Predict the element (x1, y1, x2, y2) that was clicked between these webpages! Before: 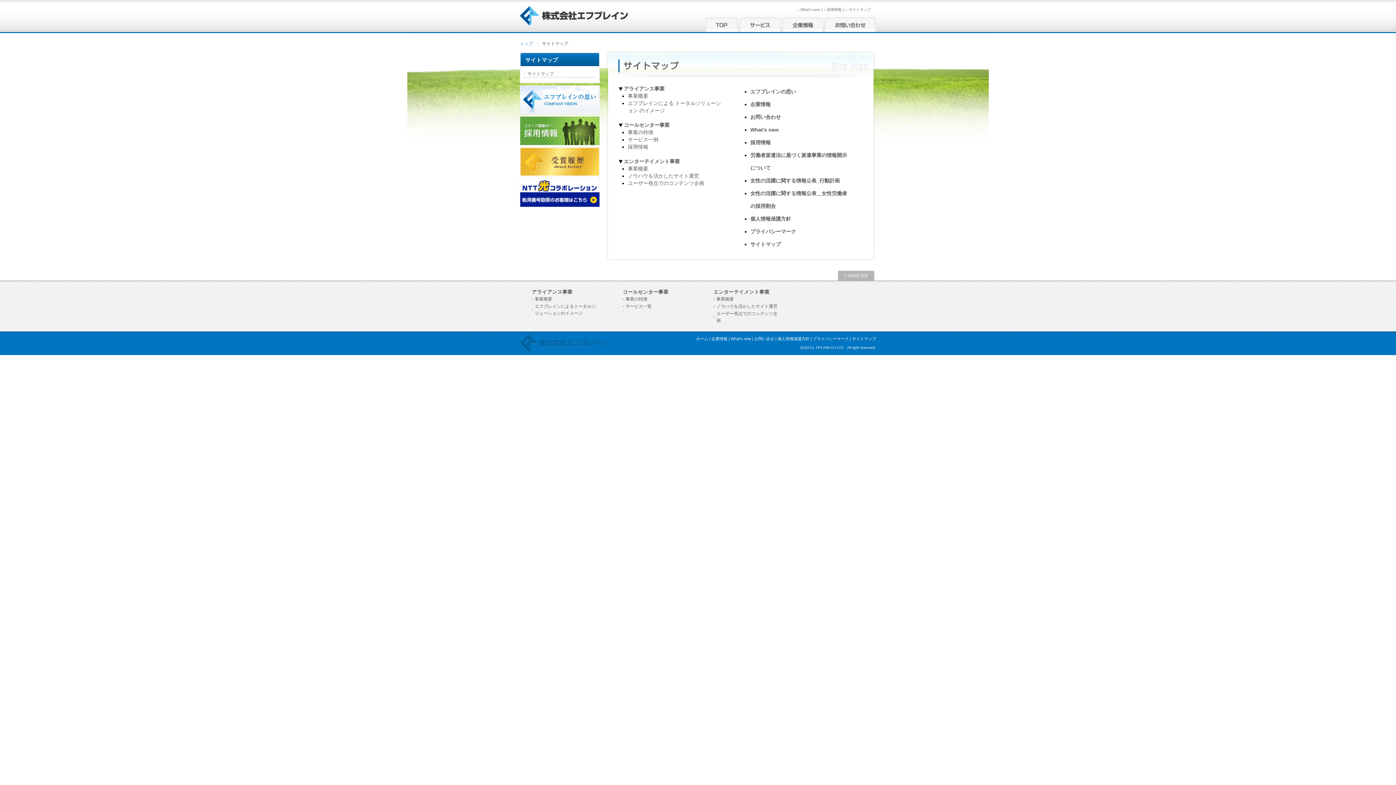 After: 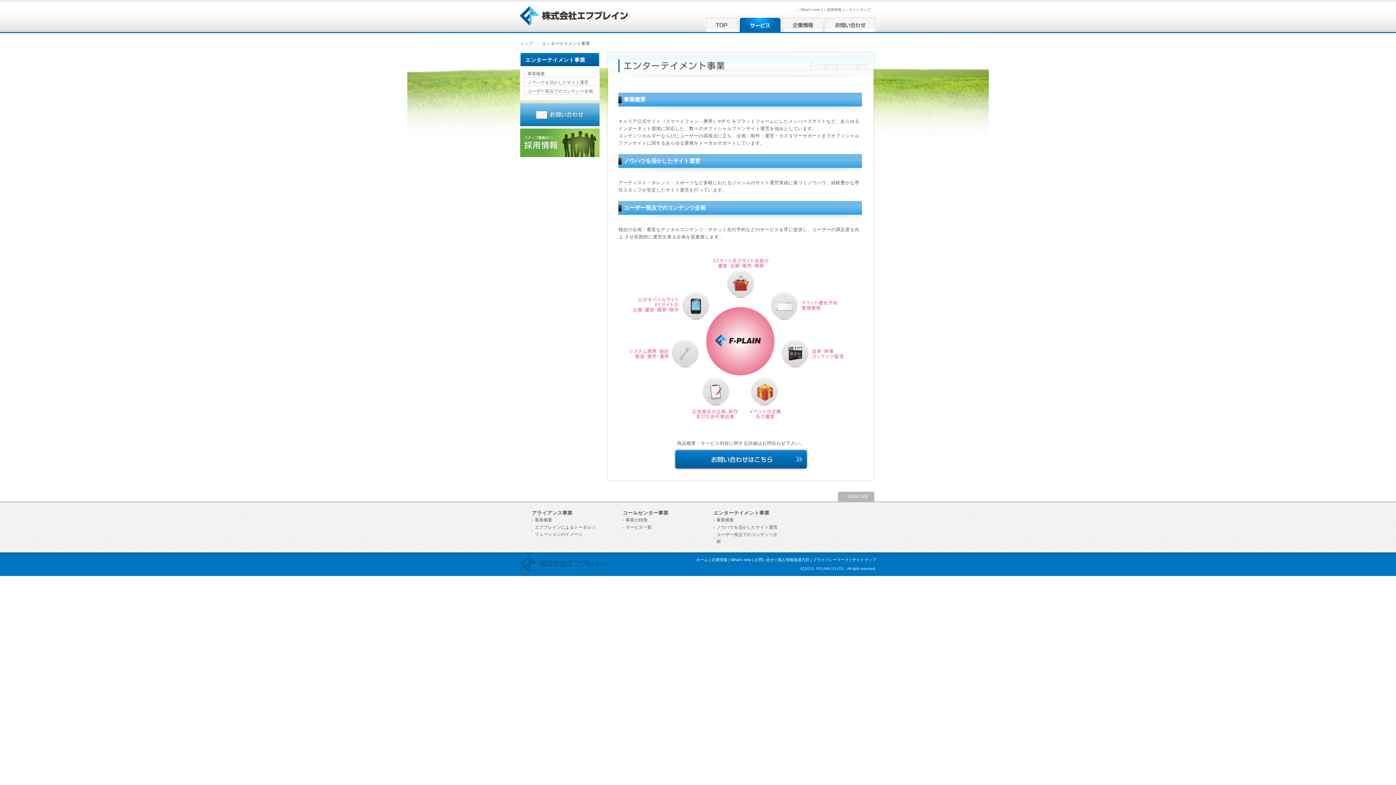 Action: label: ノウハウを活かしたサイト運営 bbox: (716, 303, 777, 308)